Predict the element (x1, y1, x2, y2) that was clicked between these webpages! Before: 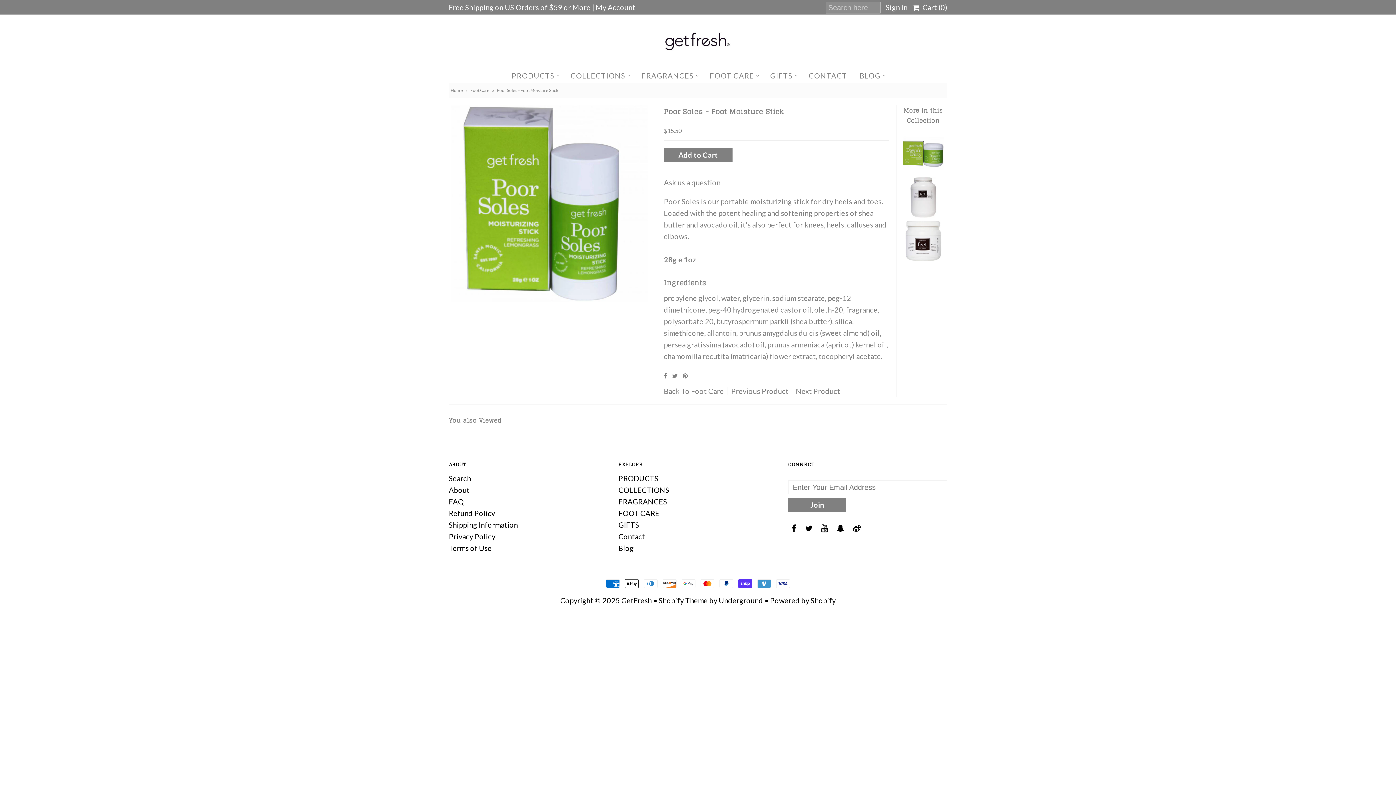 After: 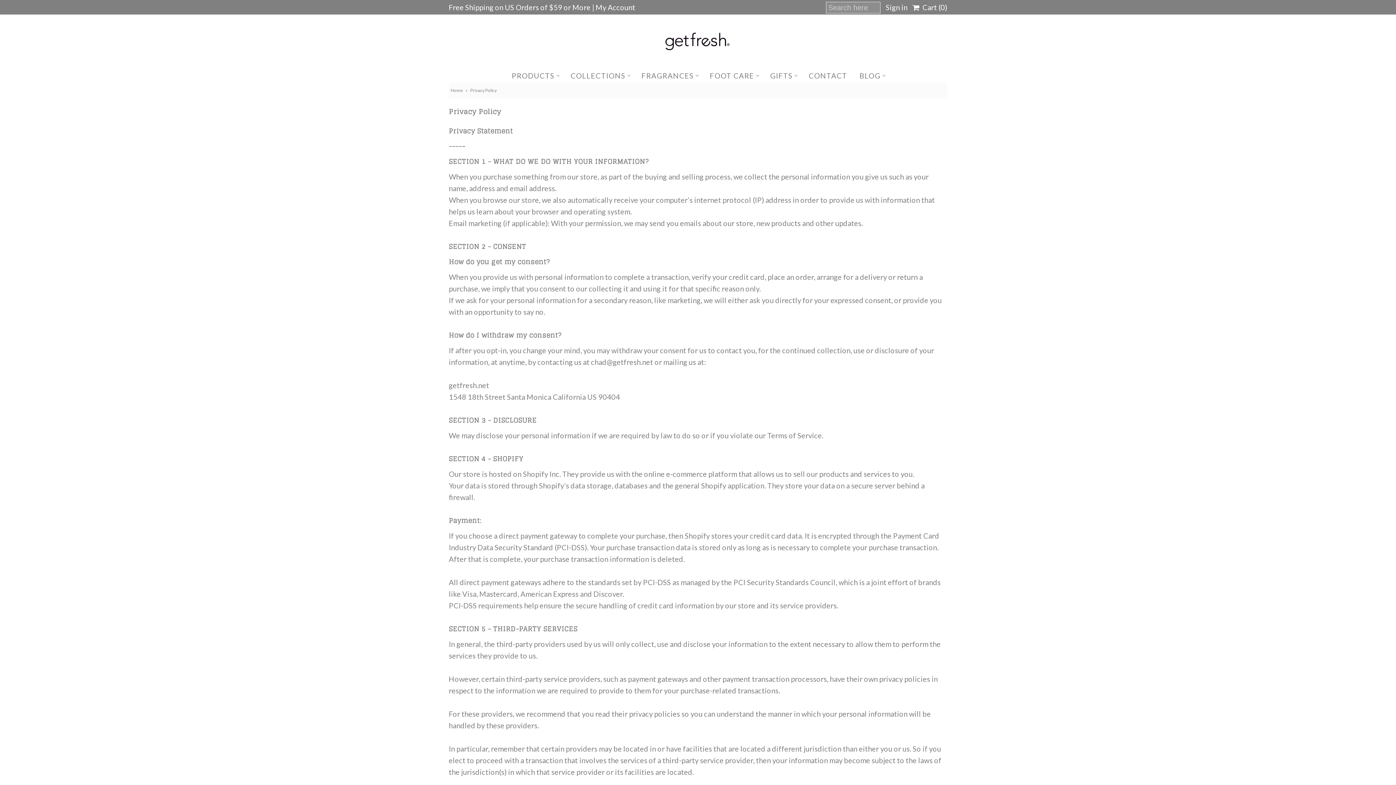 Action: bbox: (448, 532, 495, 541) label: Privacy Policy